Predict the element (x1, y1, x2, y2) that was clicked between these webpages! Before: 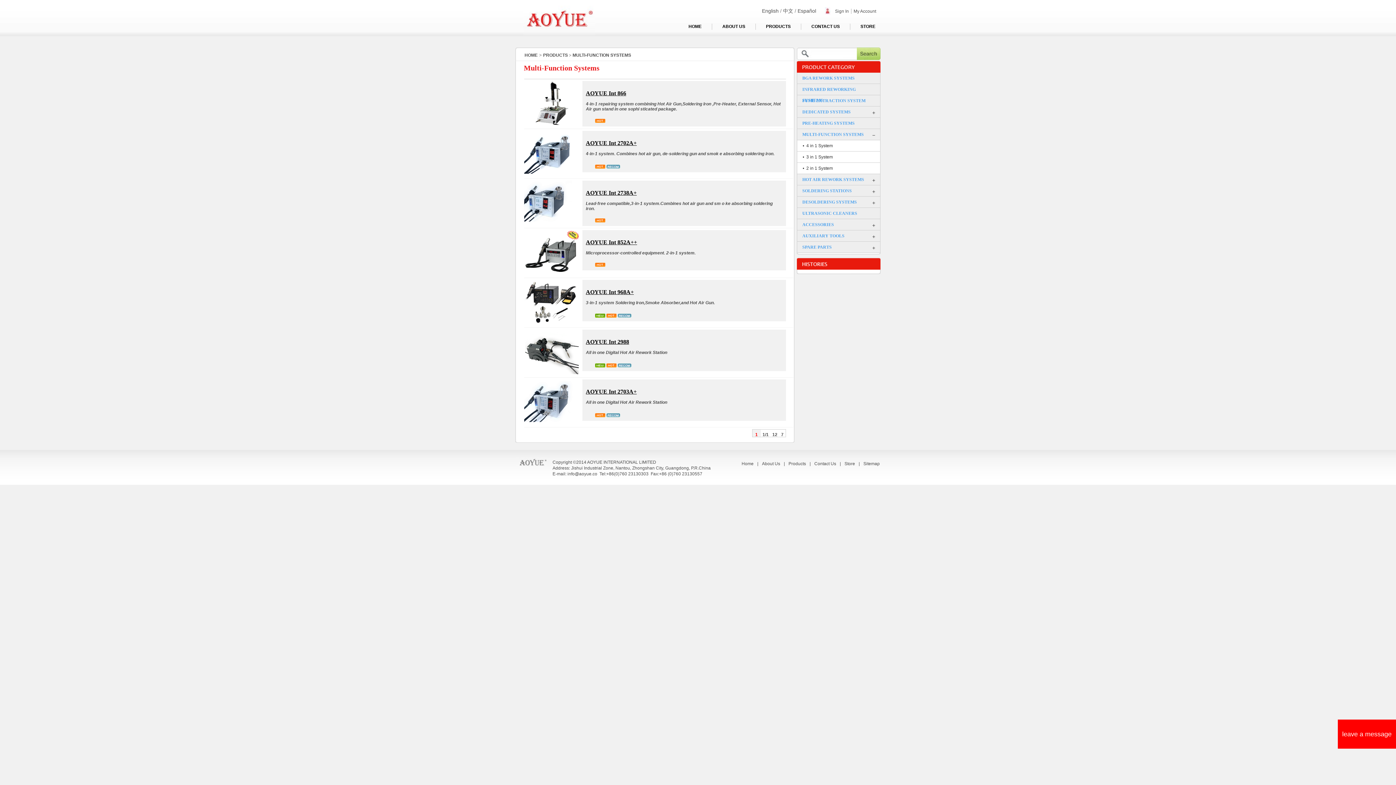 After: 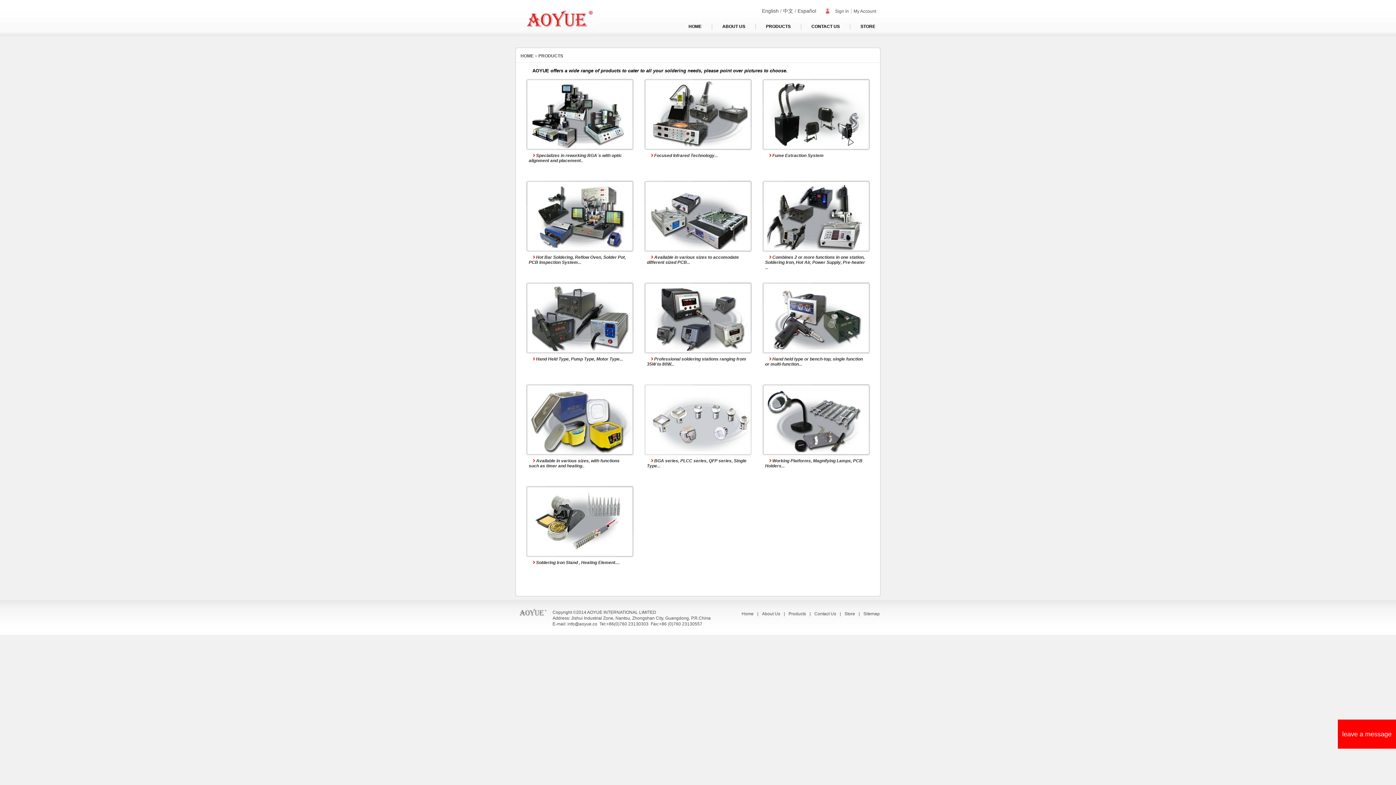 Action: bbox: (543, 52, 568, 57) label: PRODUCTS